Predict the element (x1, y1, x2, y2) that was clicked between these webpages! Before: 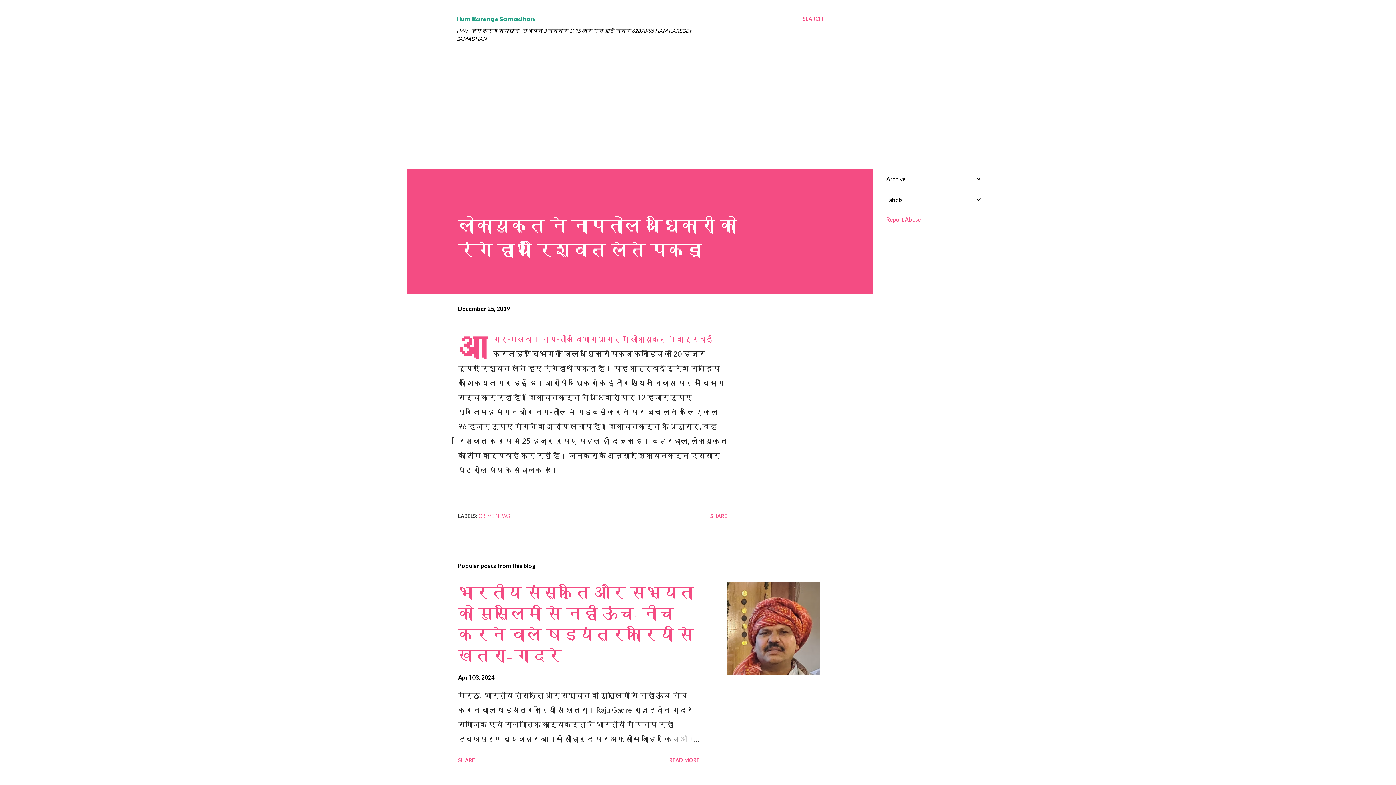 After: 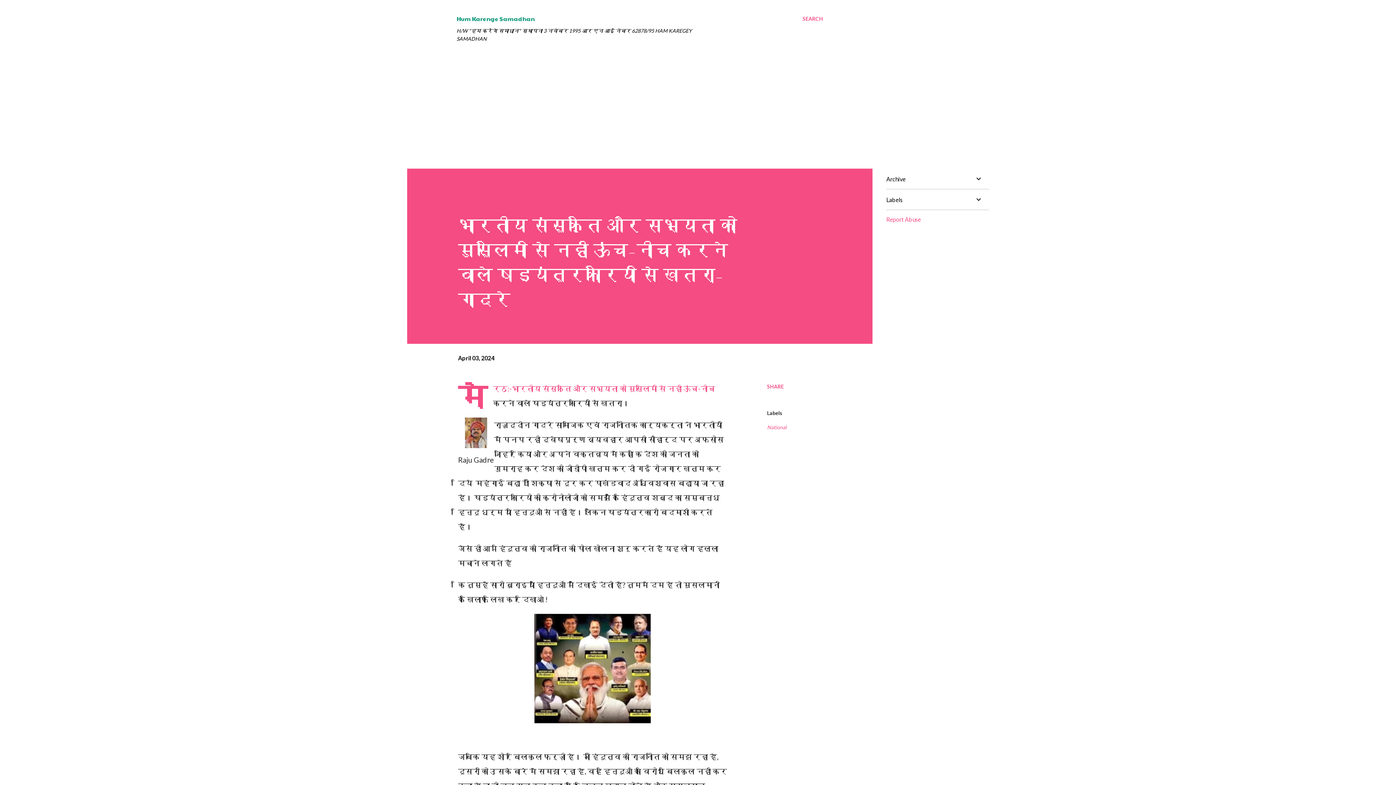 Action: bbox: (666, 754, 702, 766) label: READ MORE